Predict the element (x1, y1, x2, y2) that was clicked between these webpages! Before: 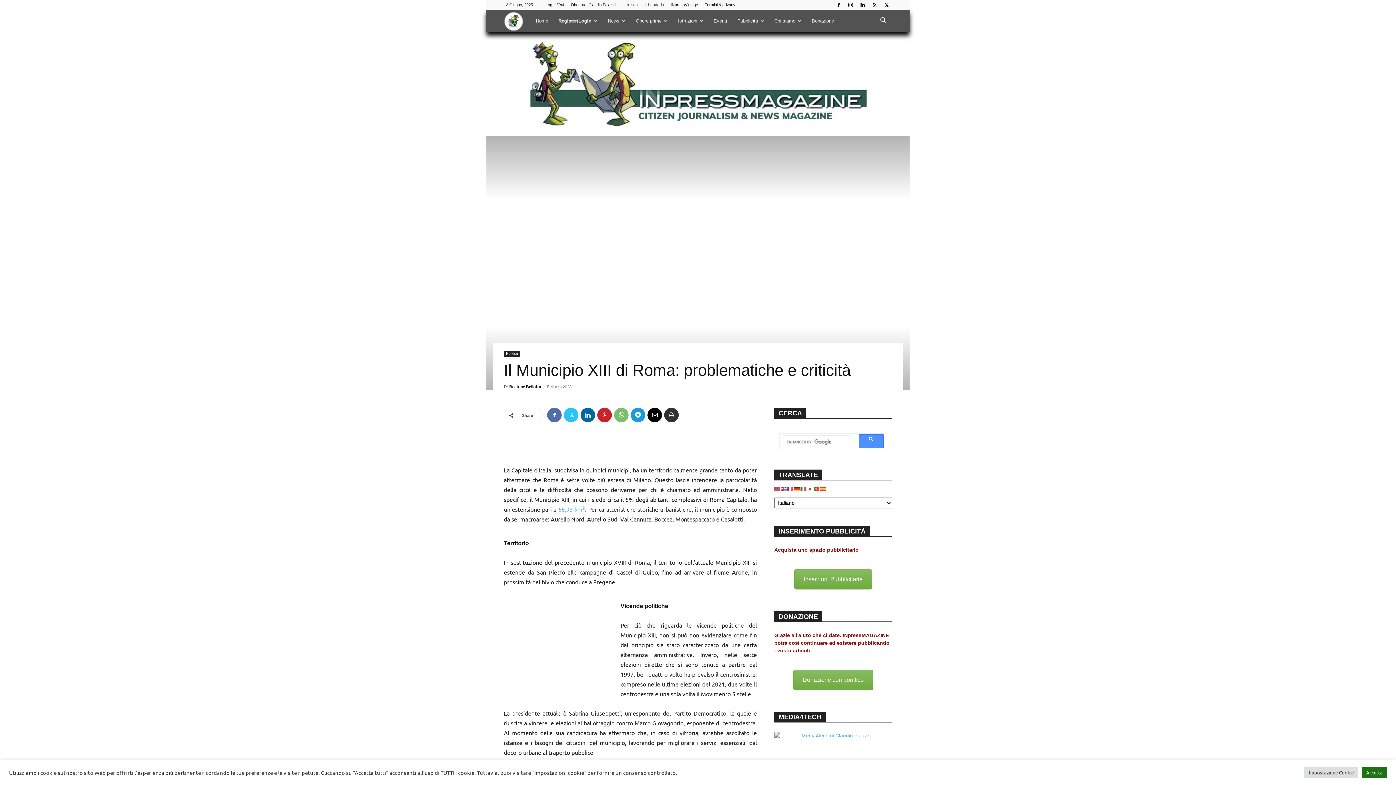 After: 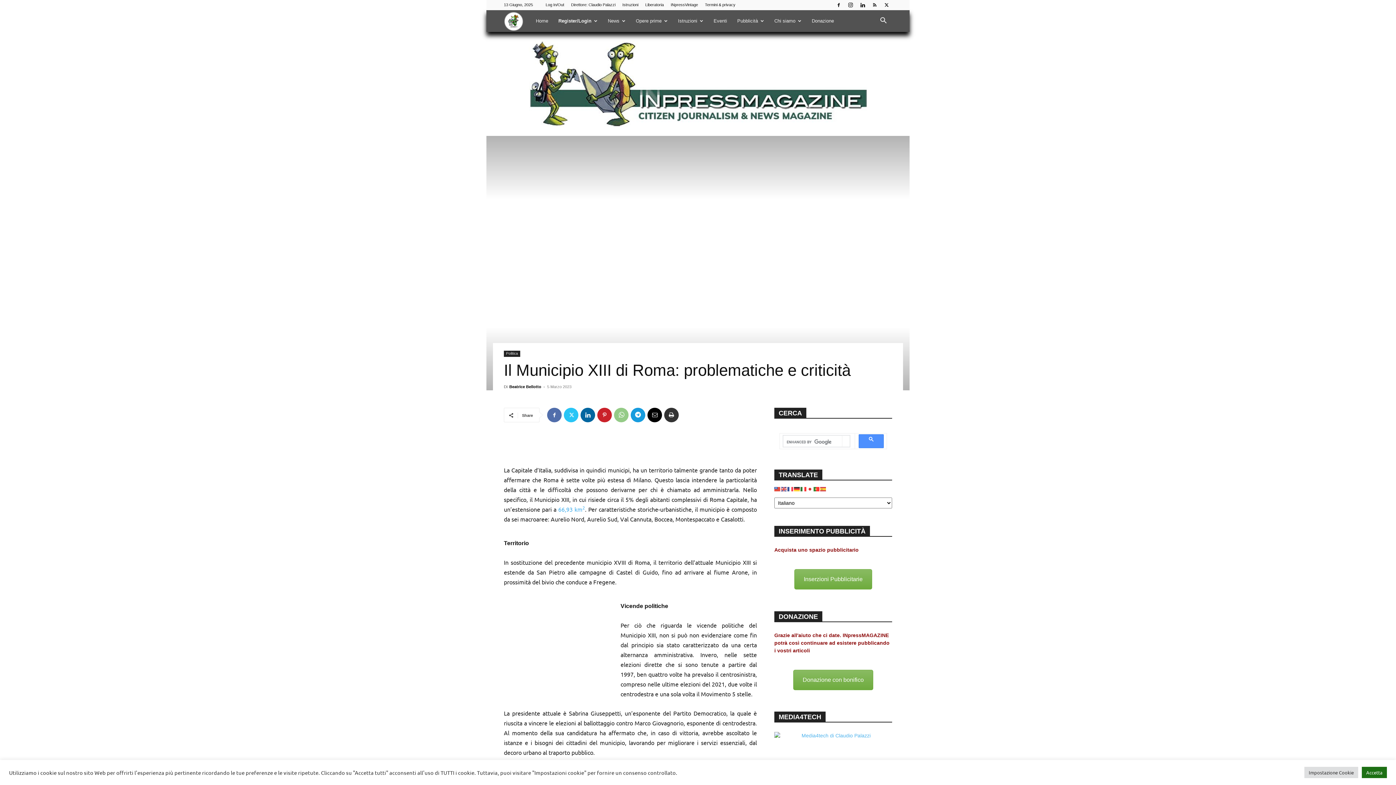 Action: bbox: (614, 408, 628, 422)